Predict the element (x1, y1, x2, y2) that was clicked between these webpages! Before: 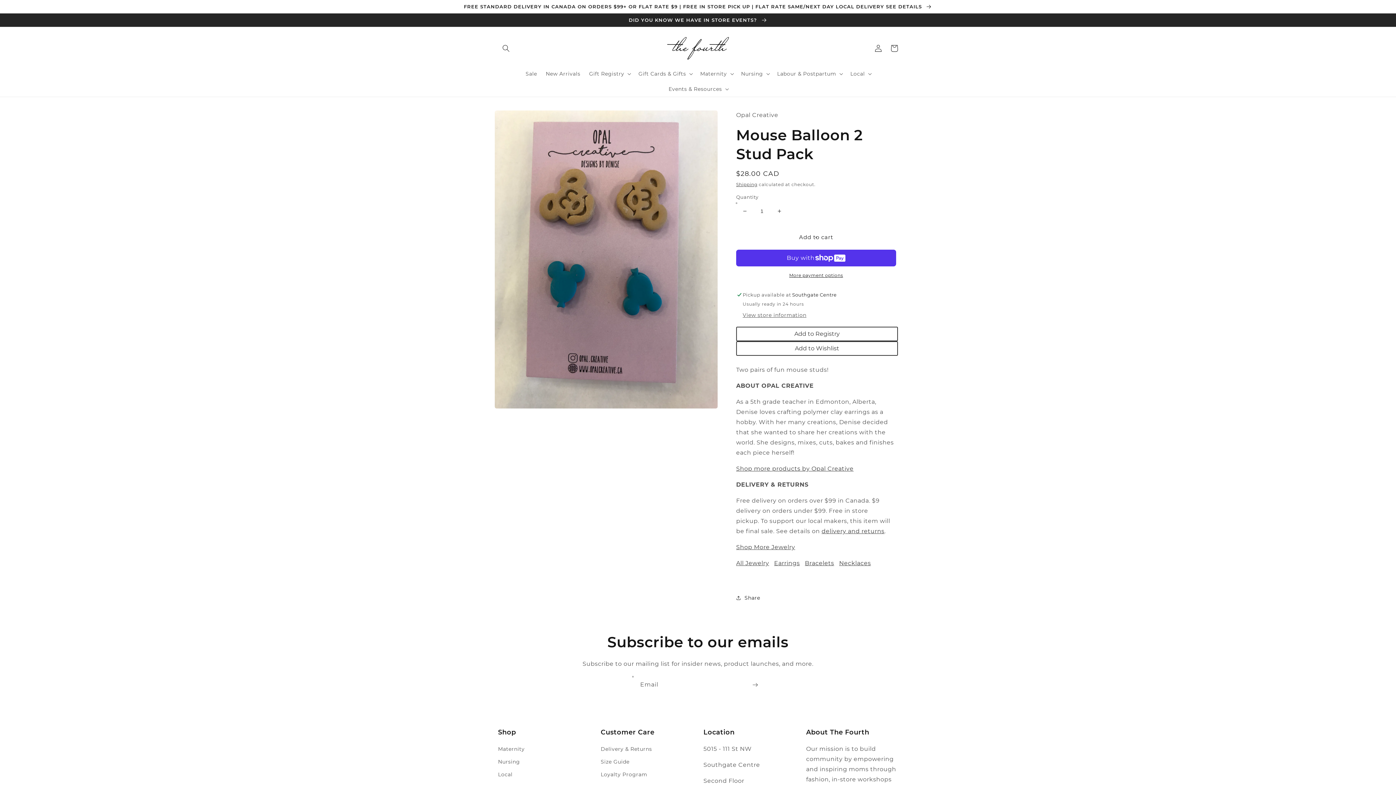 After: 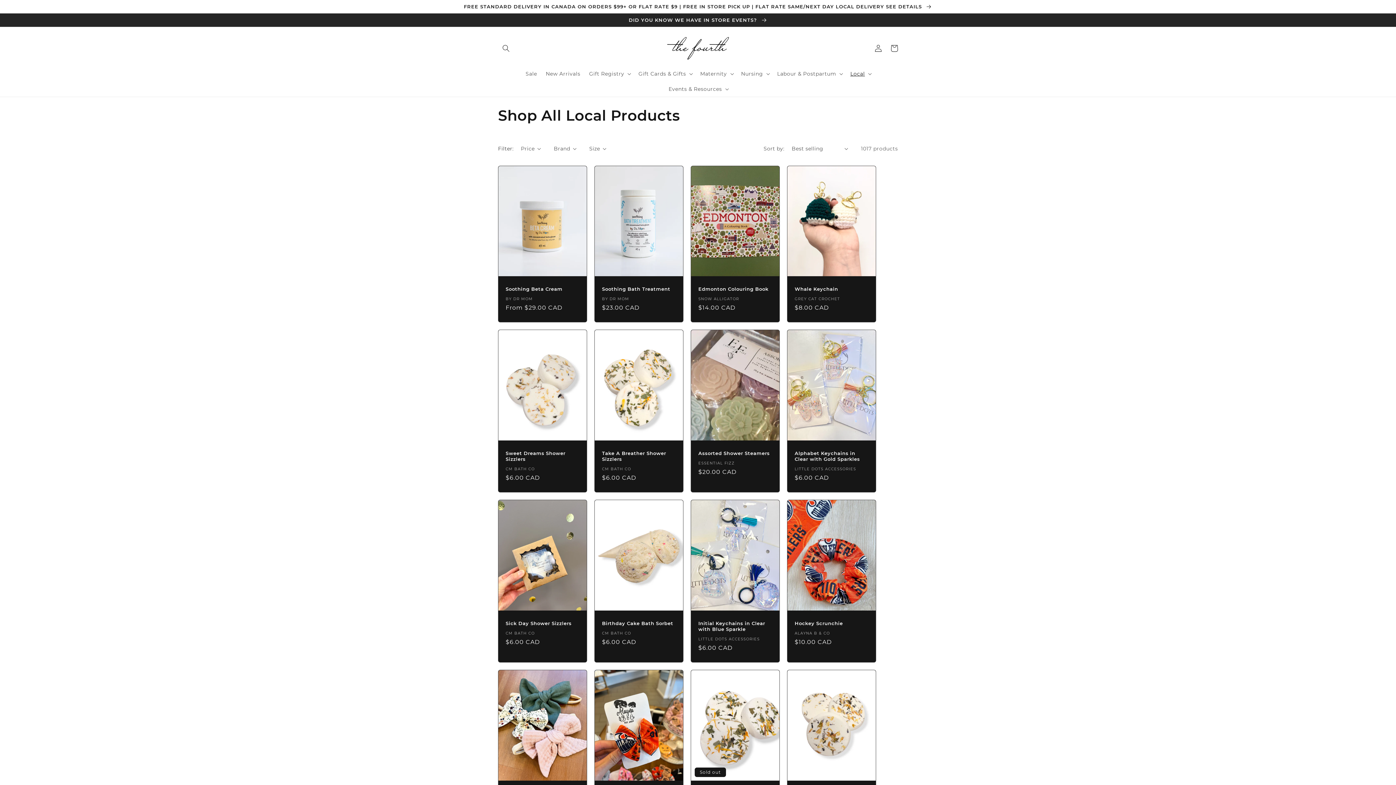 Action: label: Local bbox: (498, 768, 512, 781)